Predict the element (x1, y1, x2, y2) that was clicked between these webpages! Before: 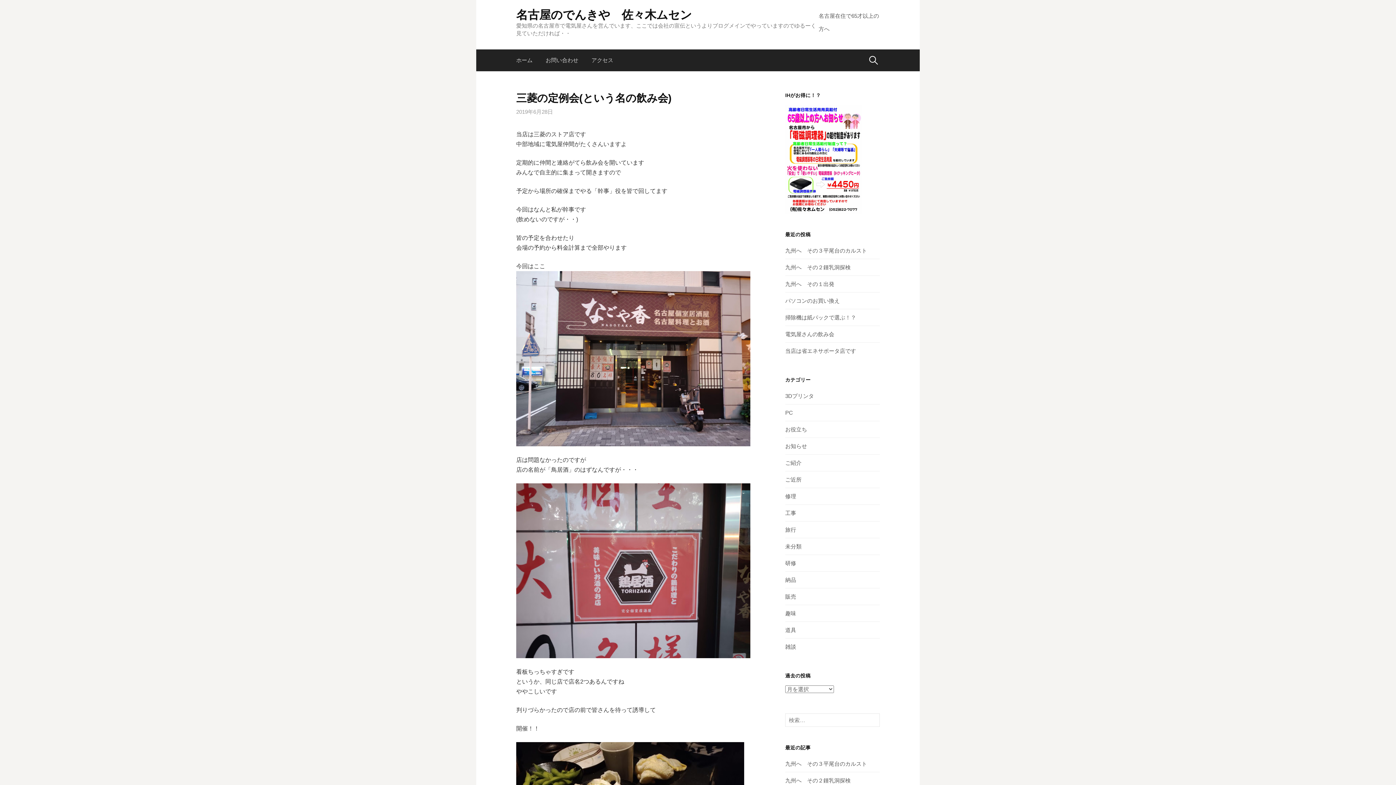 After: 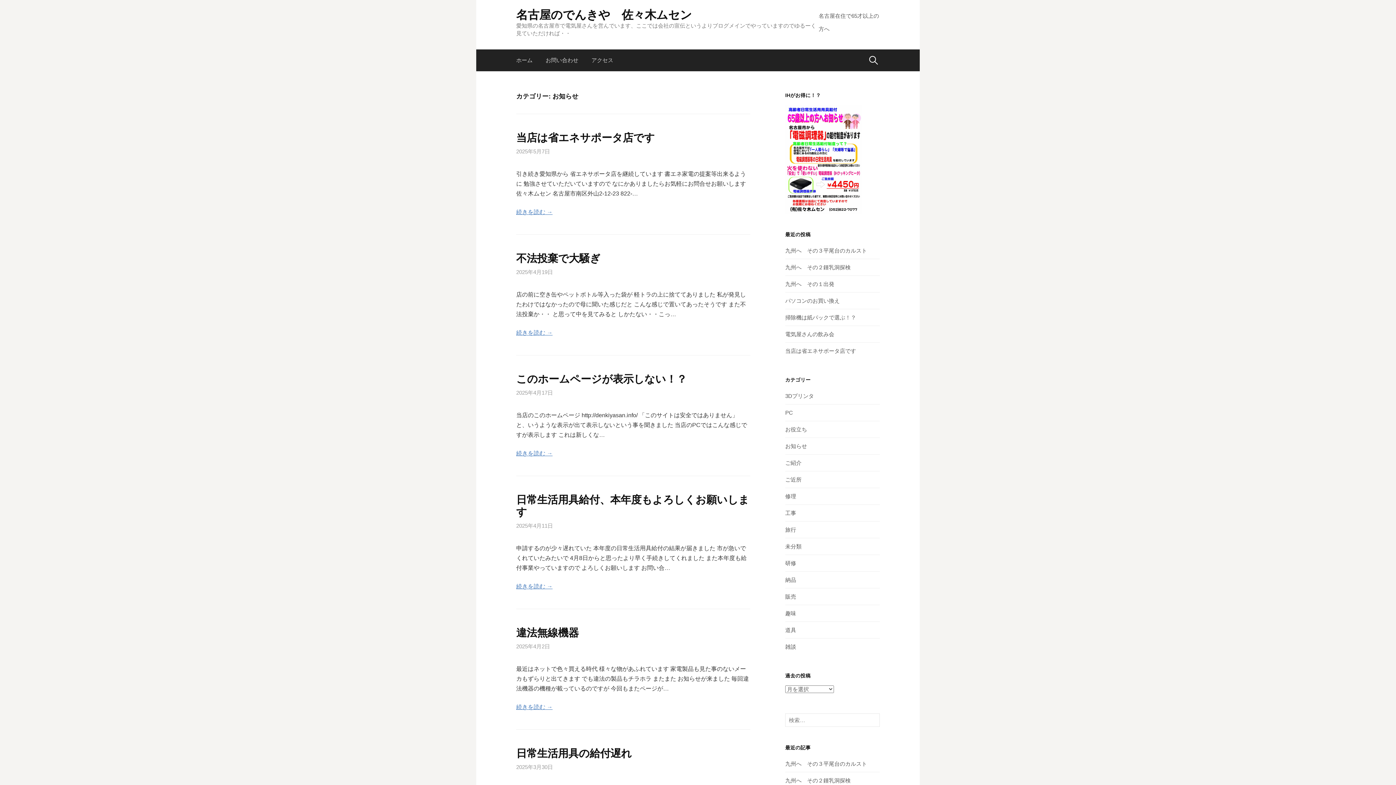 Action: label: お知らせ bbox: (785, 443, 807, 449)